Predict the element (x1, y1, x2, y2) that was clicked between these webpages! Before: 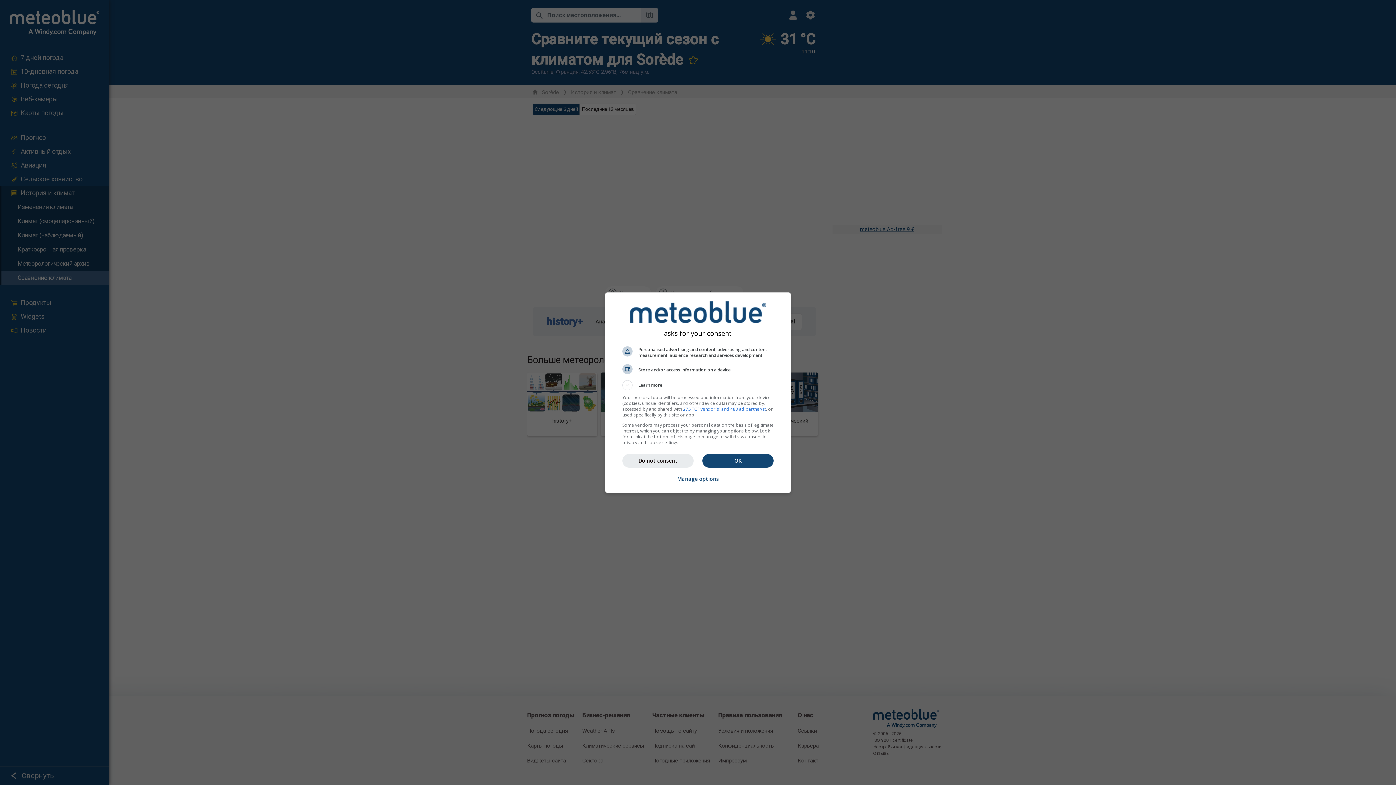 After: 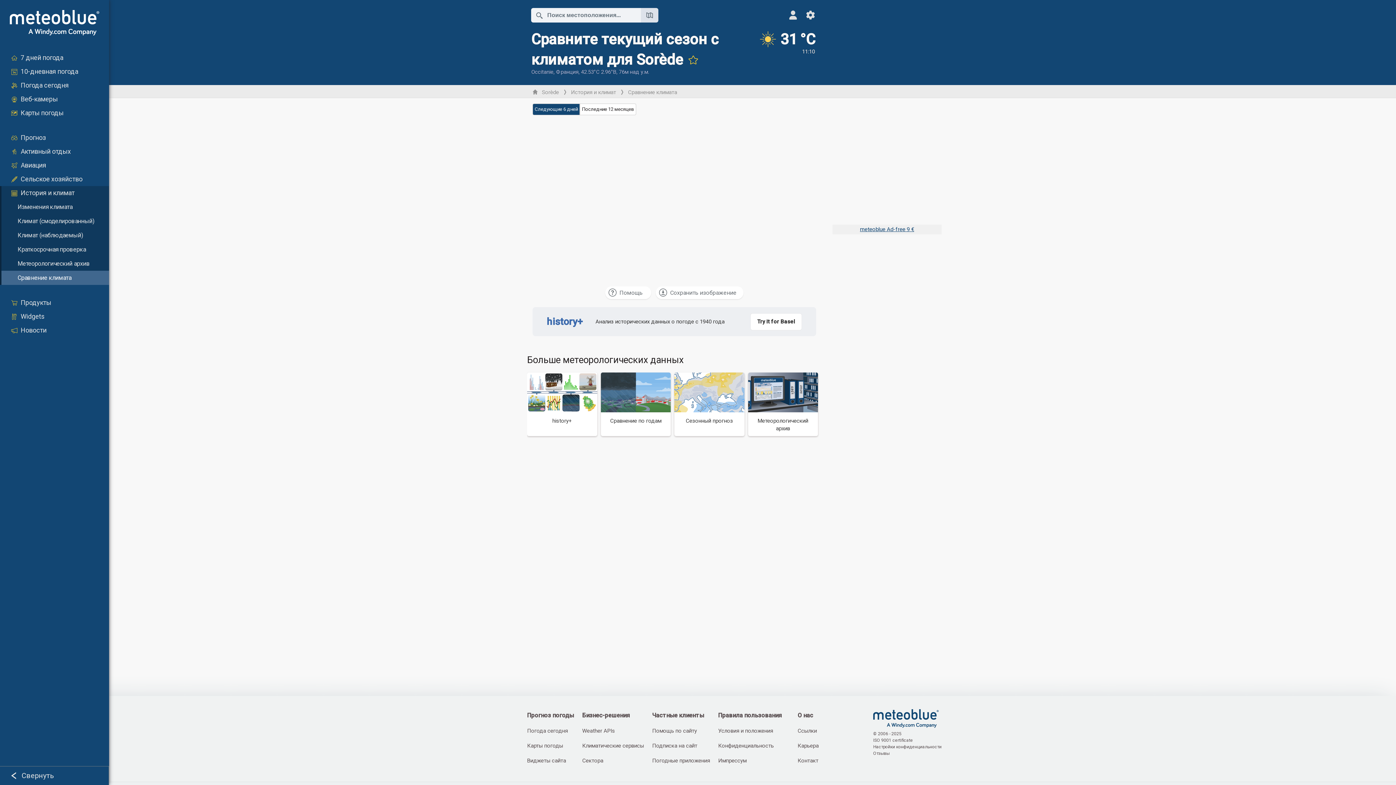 Action: bbox: (702, 454, 773, 467) label: OK